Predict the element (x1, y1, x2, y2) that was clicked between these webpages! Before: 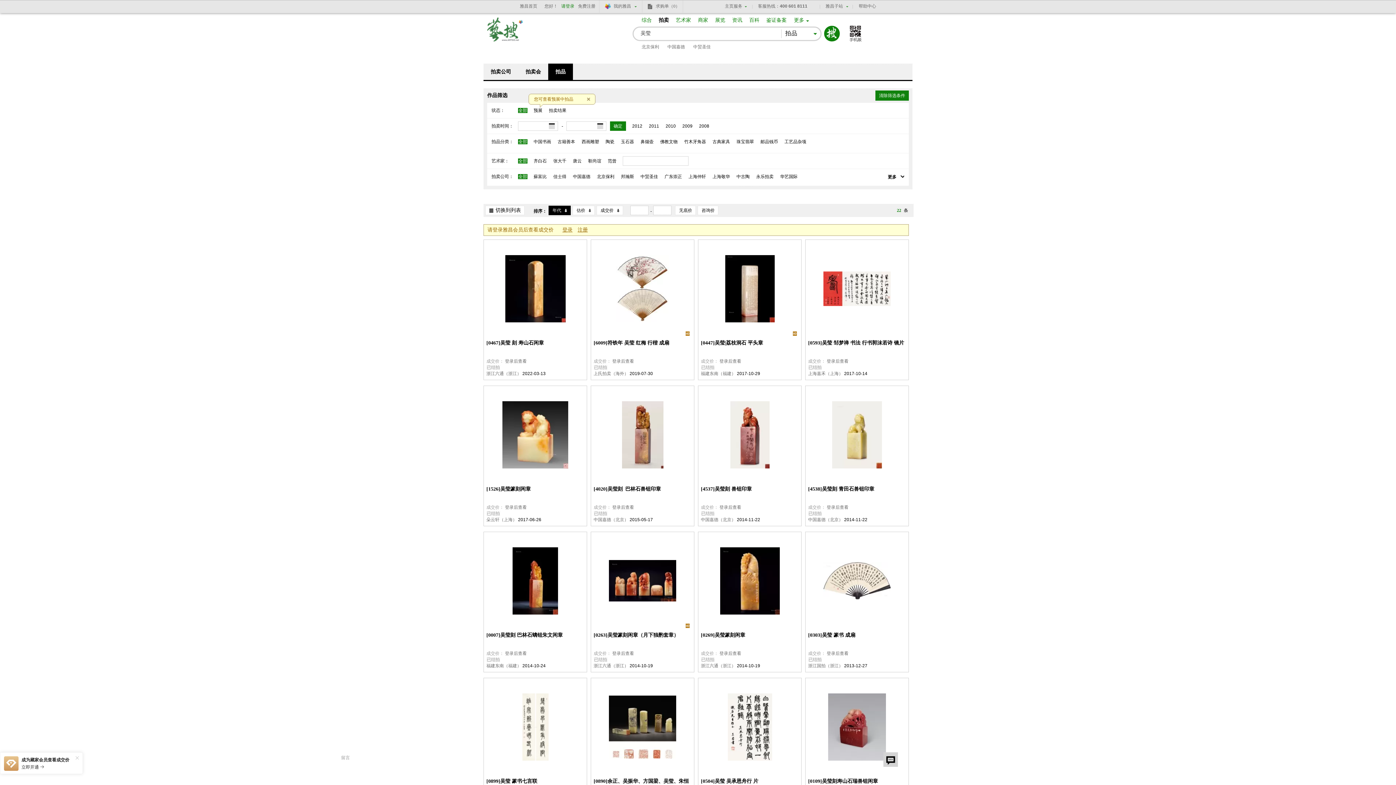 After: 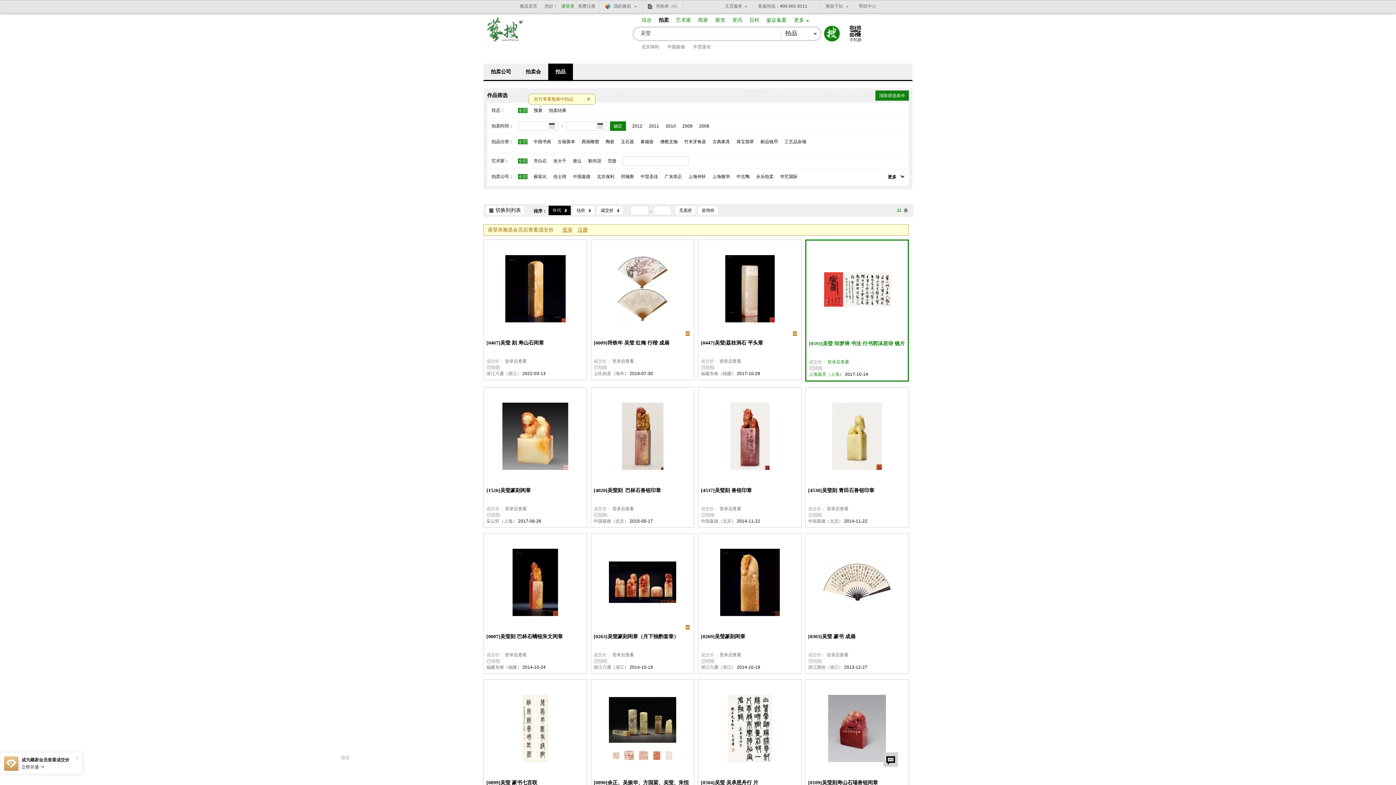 Action: bbox: (808, 240, 906, 337)